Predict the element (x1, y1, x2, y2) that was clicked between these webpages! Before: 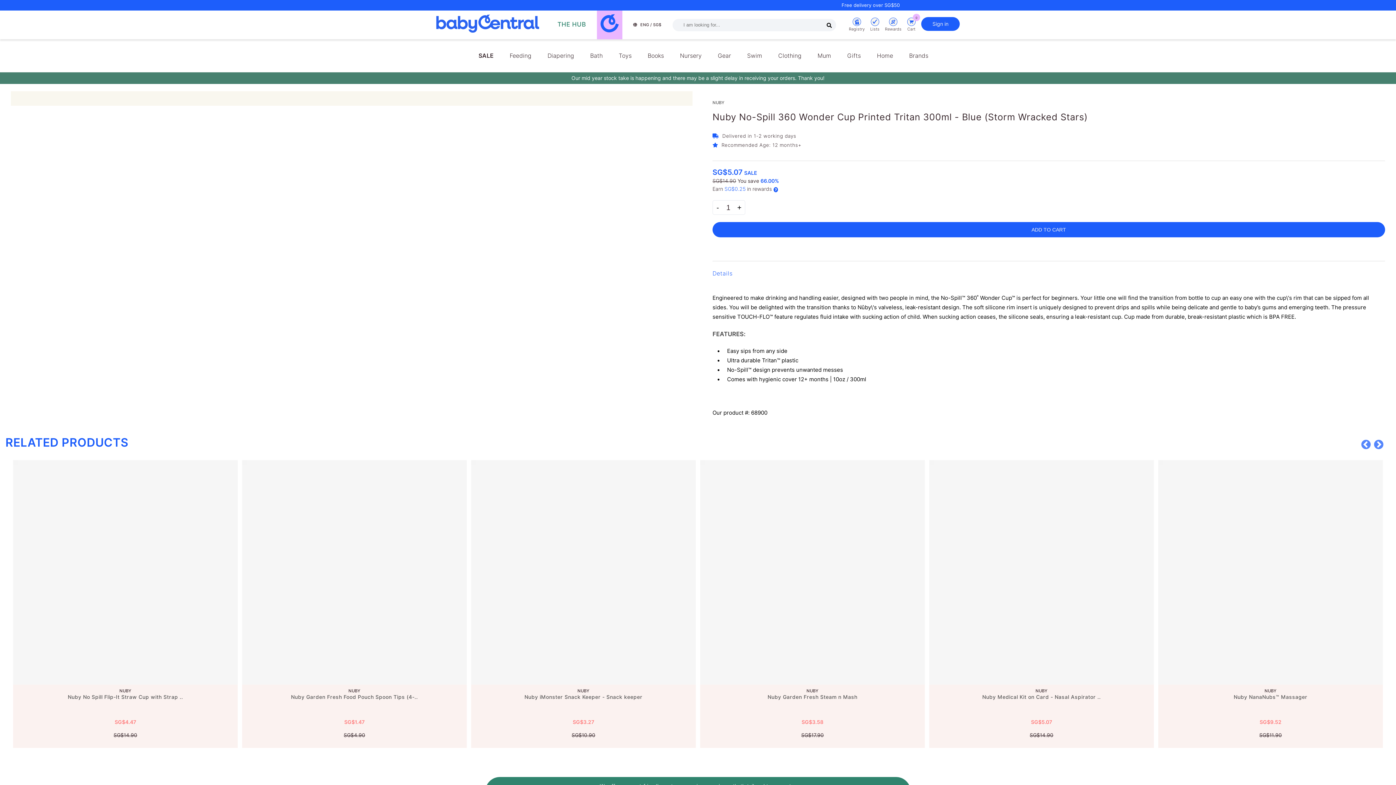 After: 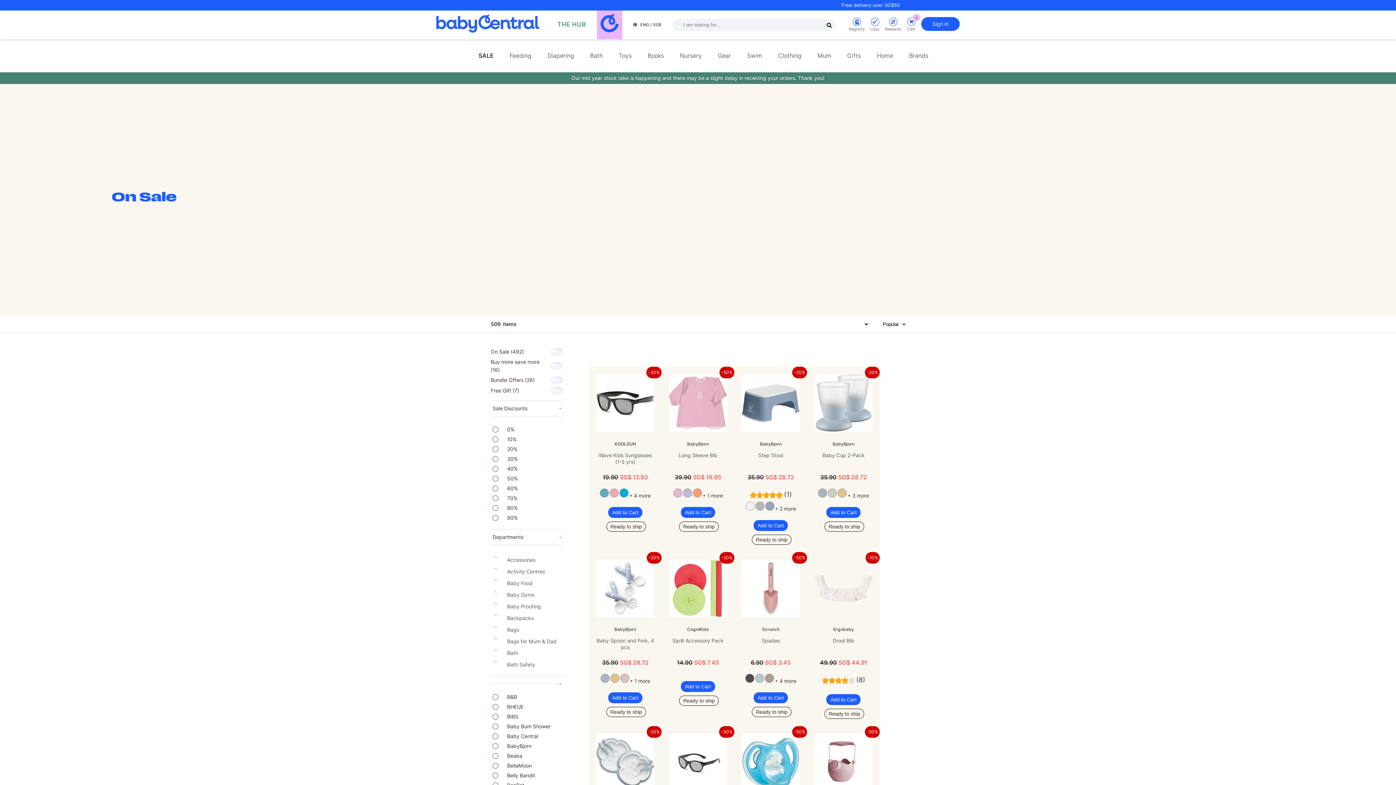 Action: bbox: (473, 44, 499, 67) label: SALE